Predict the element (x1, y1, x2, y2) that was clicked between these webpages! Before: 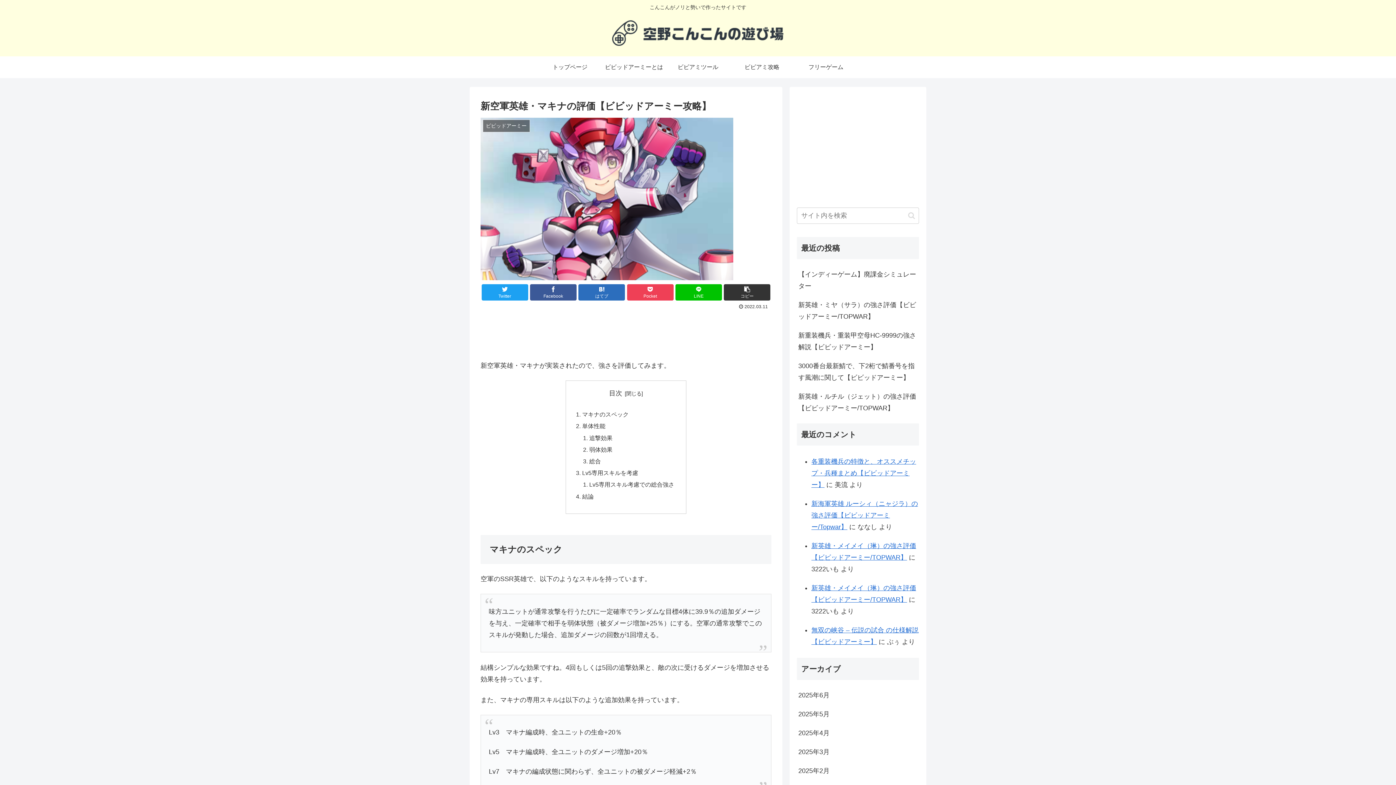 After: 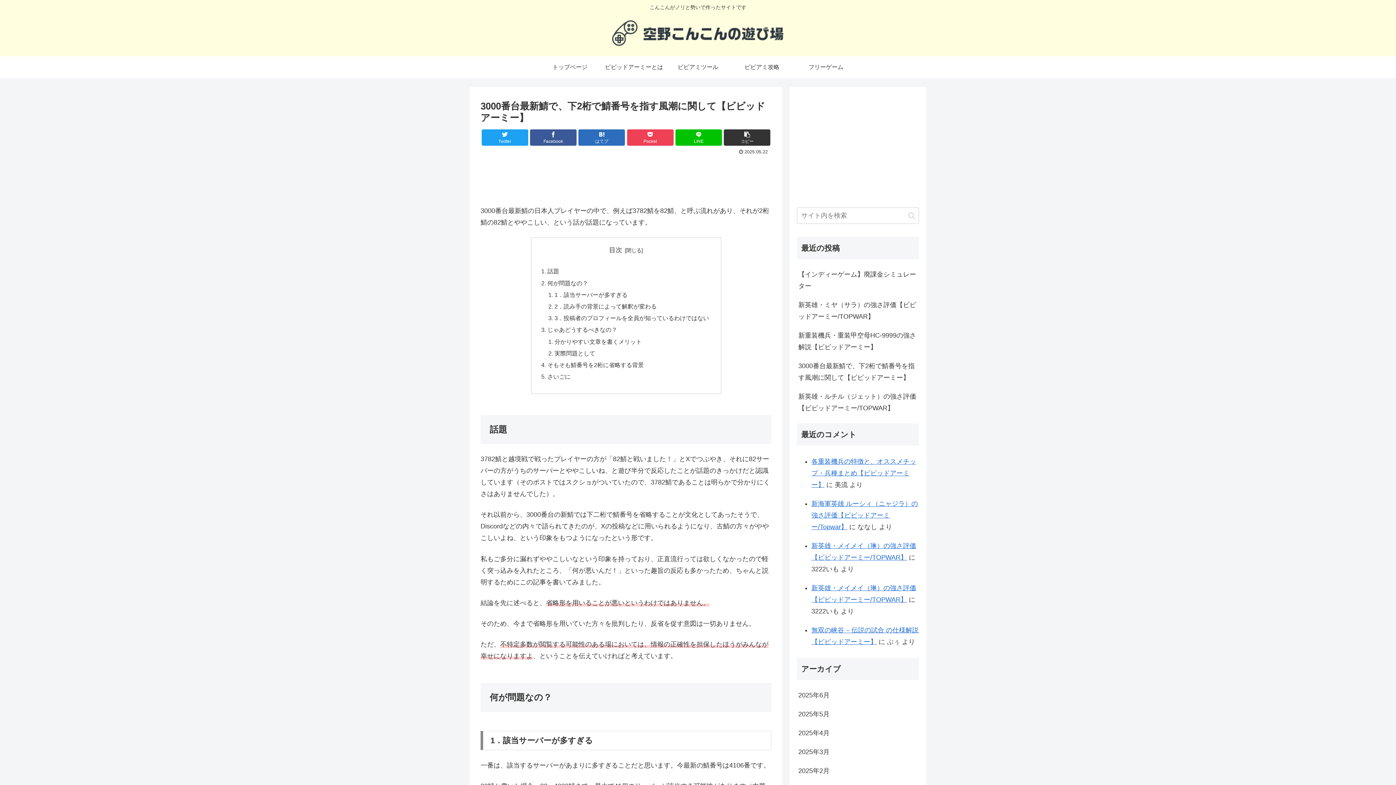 Action: bbox: (797, 356, 919, 387) label: 3000番台最新鯖で、下2桁で鯖番号を指す風潮に関して【ビビッドアーミー】